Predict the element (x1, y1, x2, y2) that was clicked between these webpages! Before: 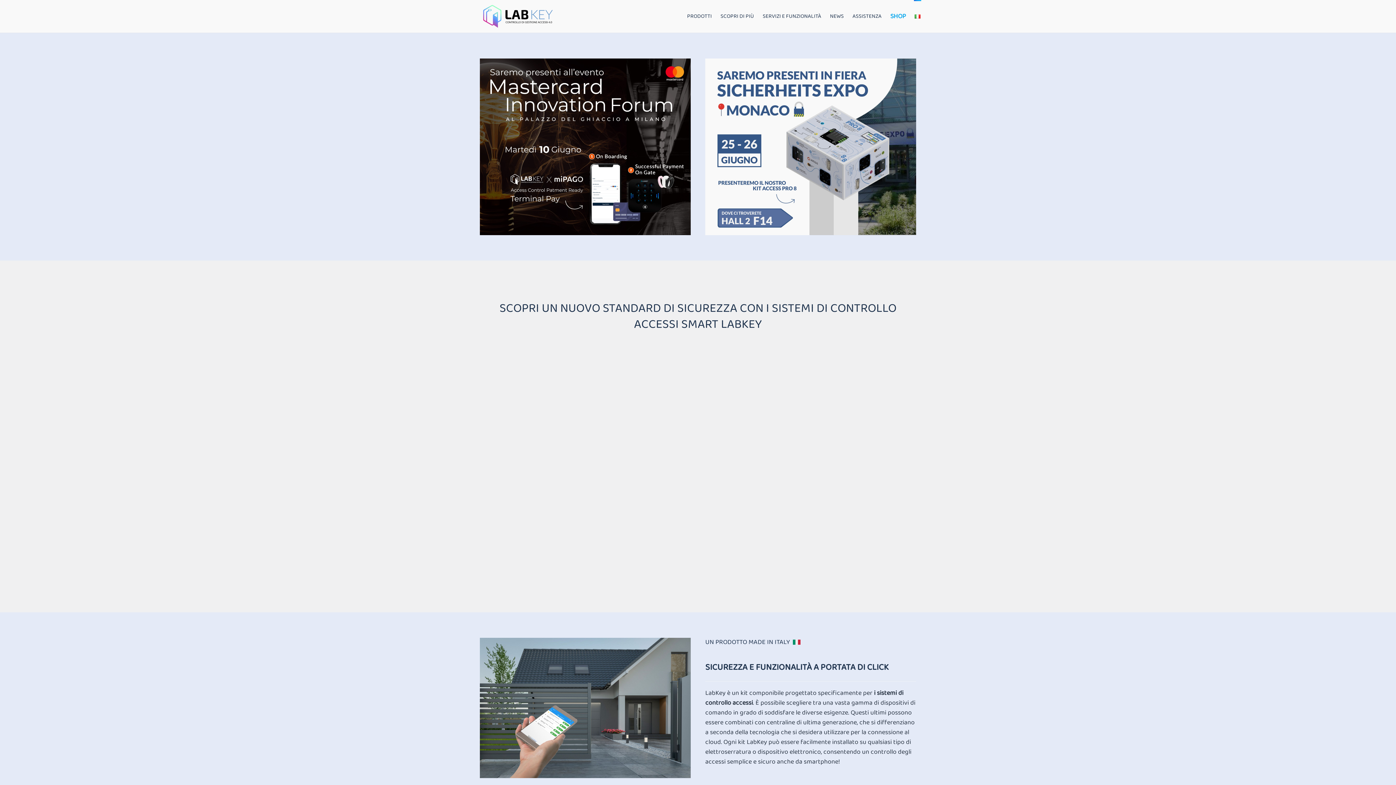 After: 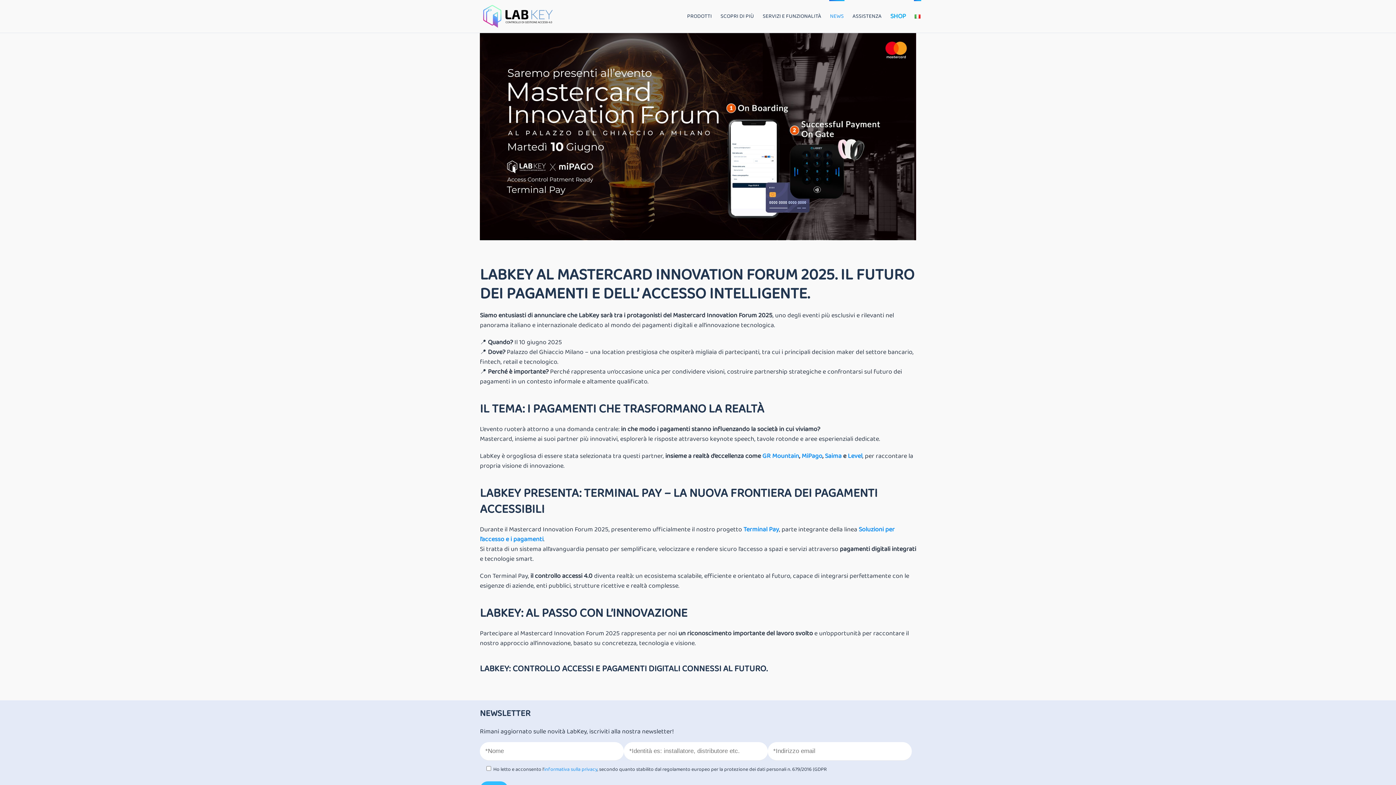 Action: bbox: (480, 141, 690, 151)